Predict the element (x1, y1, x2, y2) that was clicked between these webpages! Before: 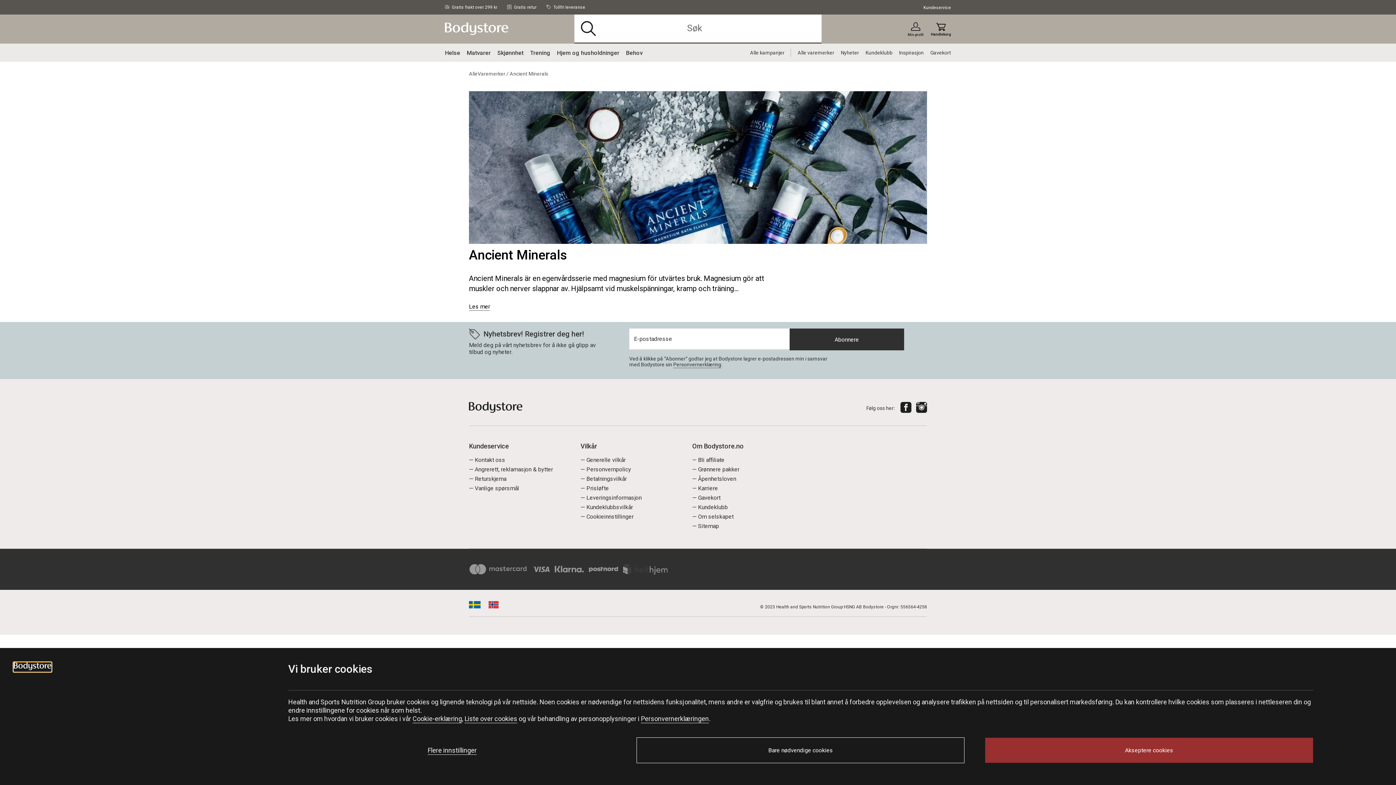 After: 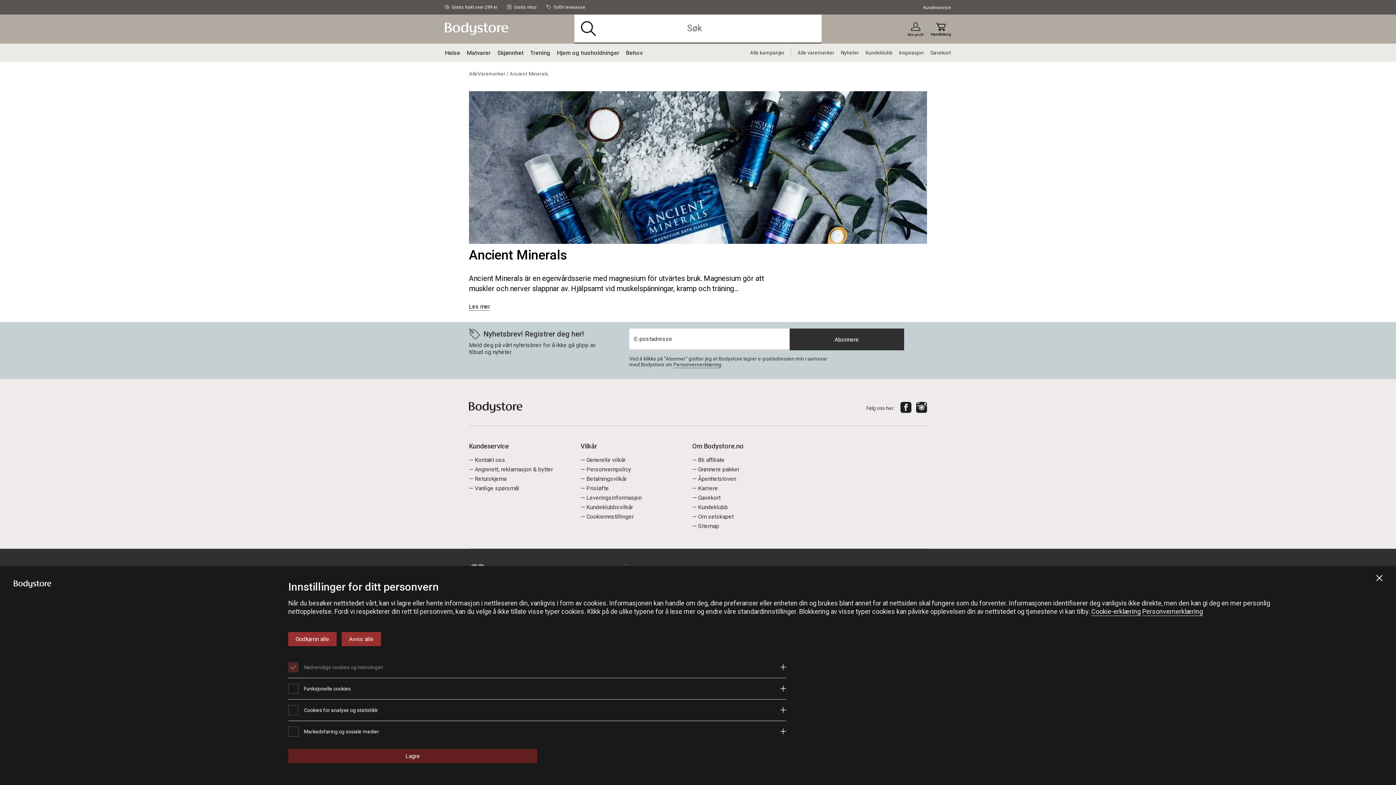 Action: label: Flere innstillinger bbox: (424, 742, 480, 758)